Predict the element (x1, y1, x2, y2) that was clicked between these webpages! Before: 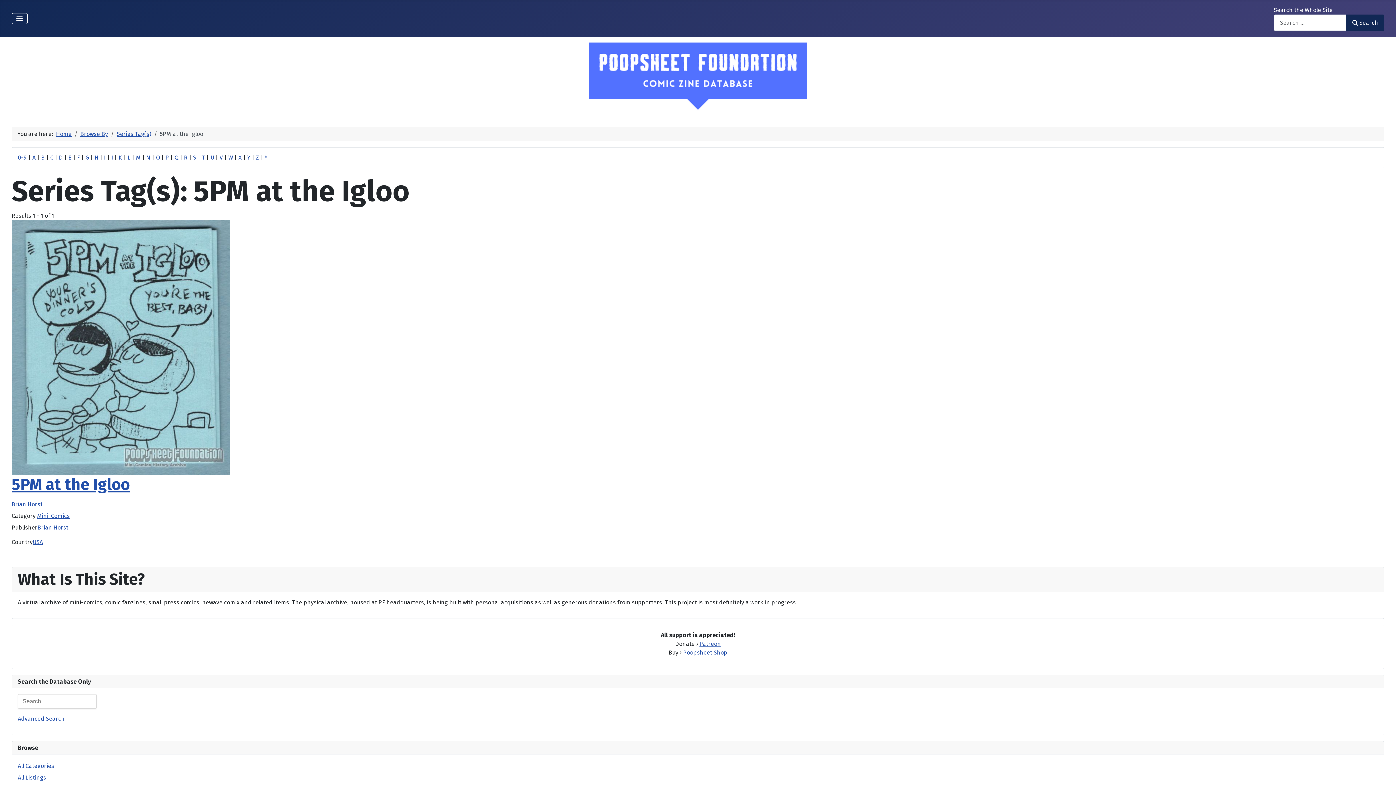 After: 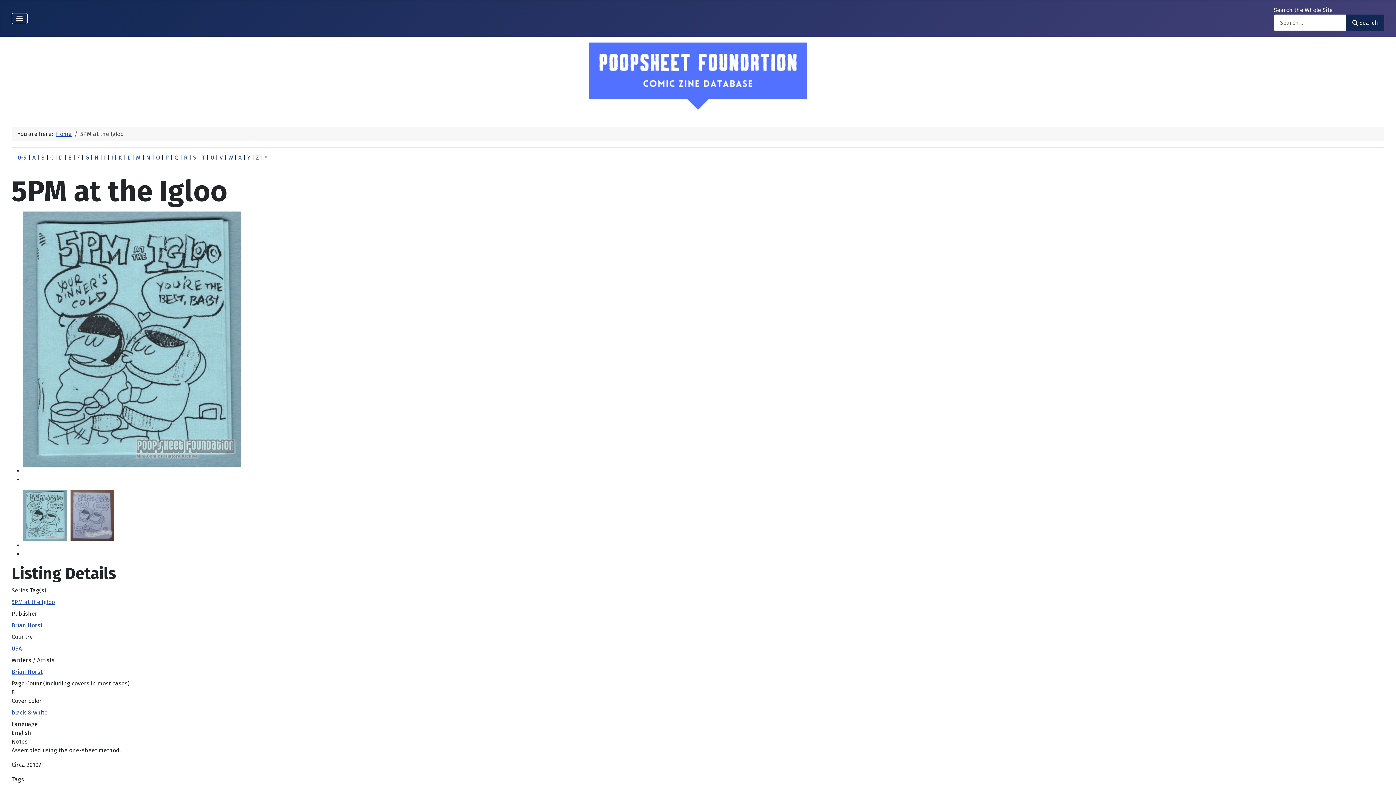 Action: bbox: (11, 344, 229, 351)